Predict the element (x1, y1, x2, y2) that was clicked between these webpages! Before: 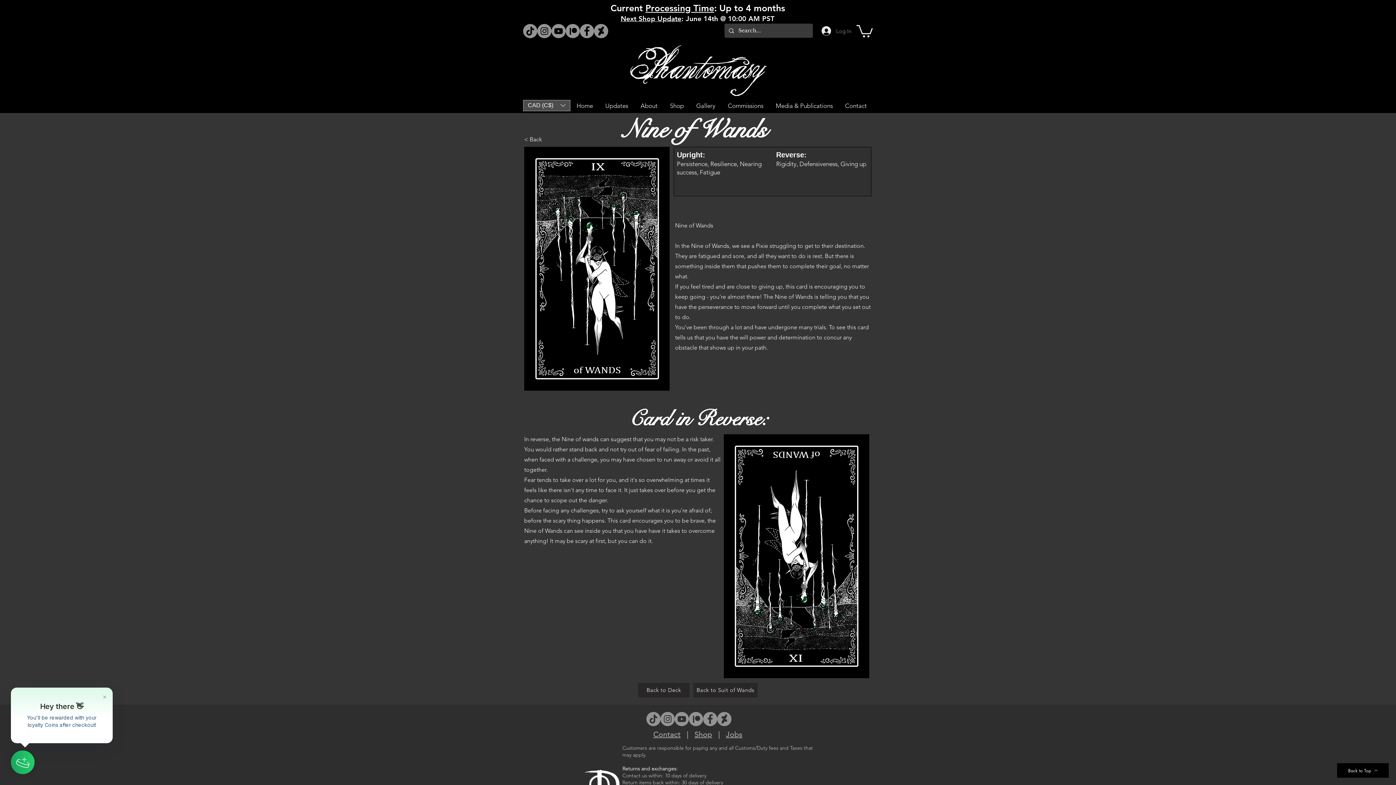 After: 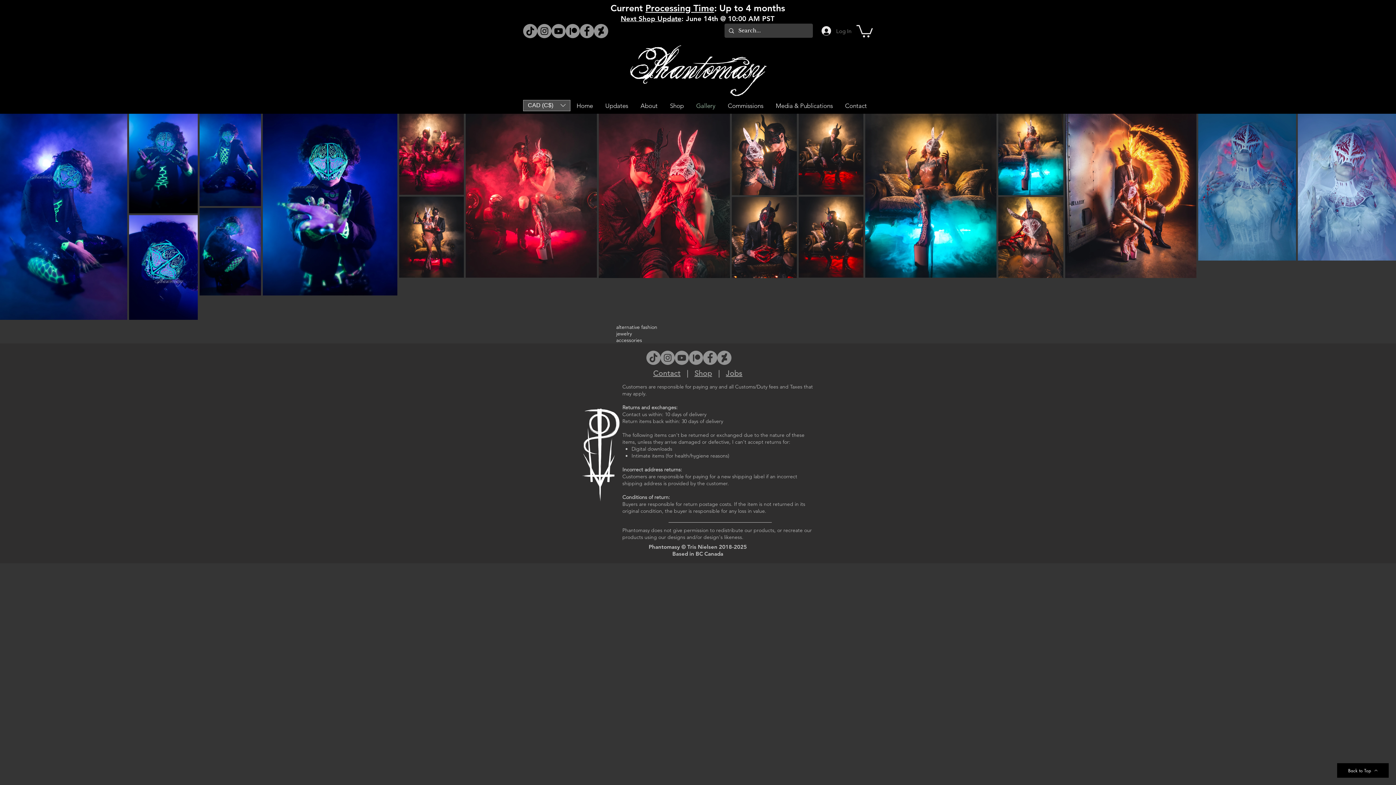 Action: bbox: (690, 99, 721, 111) label: Gallery